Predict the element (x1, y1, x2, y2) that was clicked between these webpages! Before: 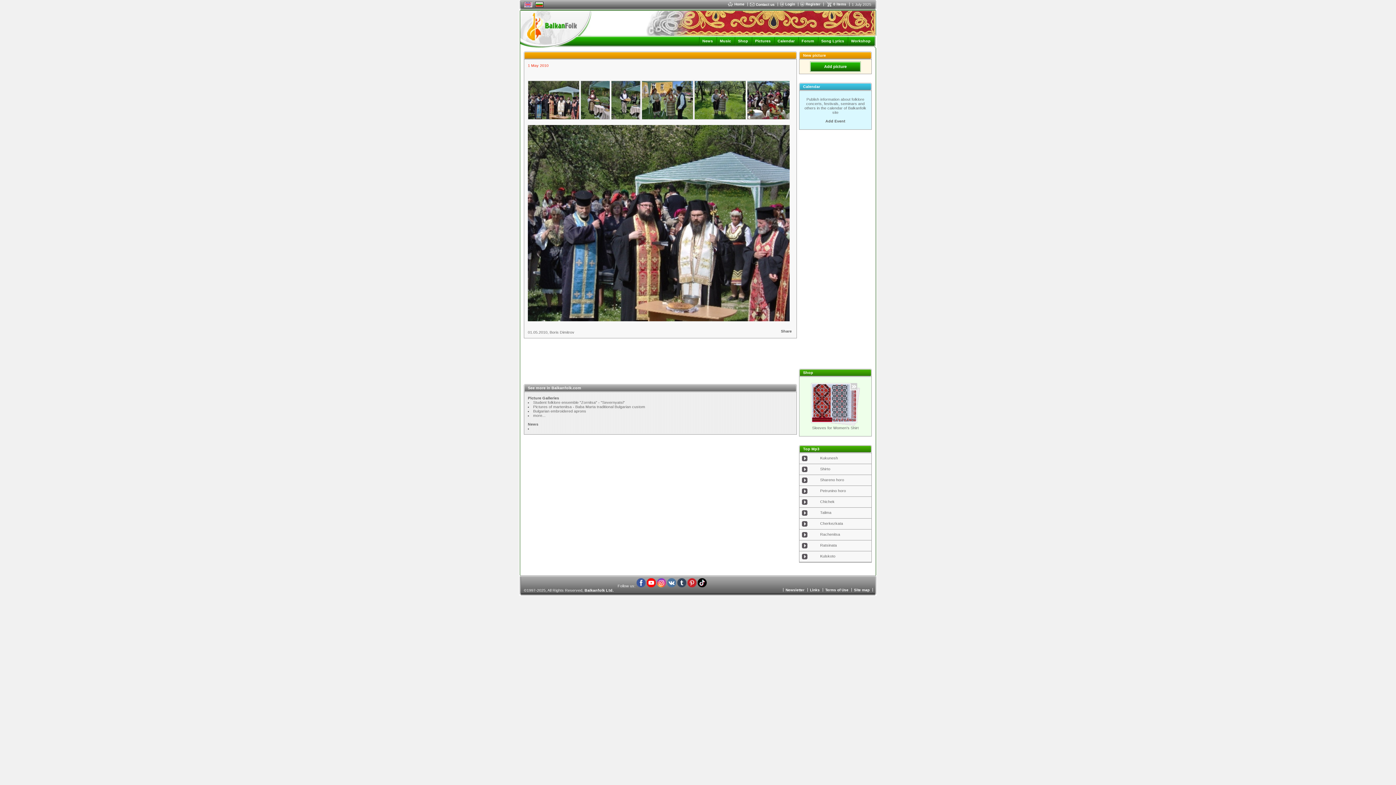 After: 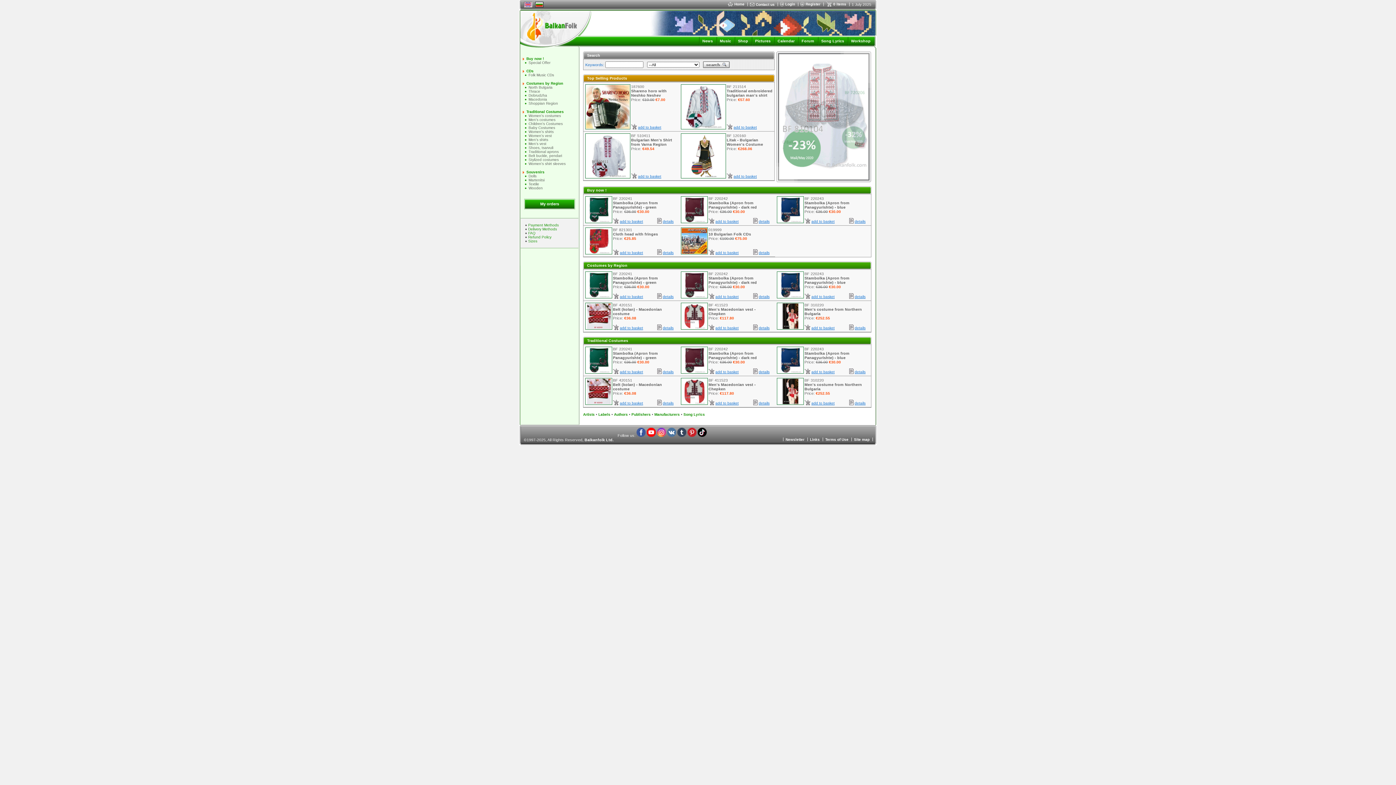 Action: bbox: (738, 38, 748, 43) label: Shop